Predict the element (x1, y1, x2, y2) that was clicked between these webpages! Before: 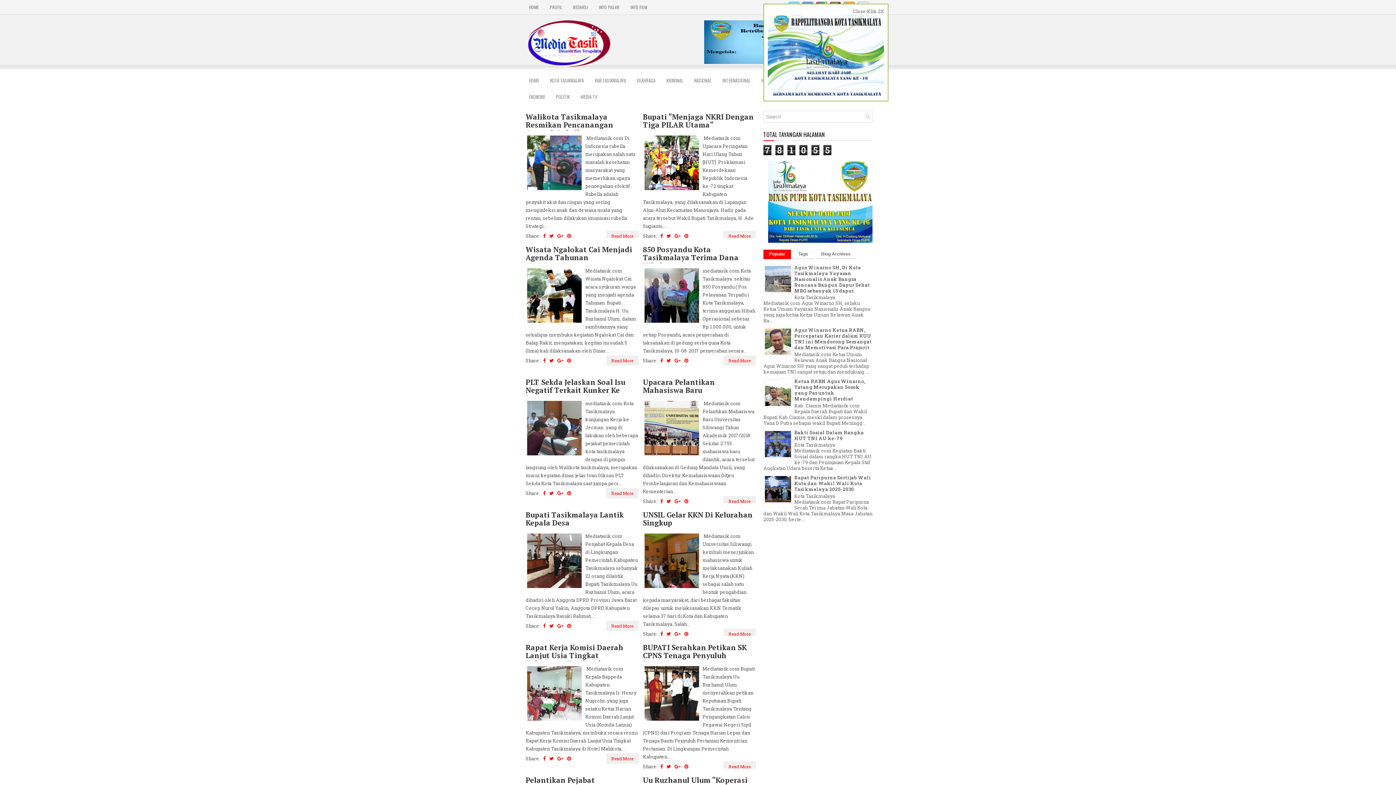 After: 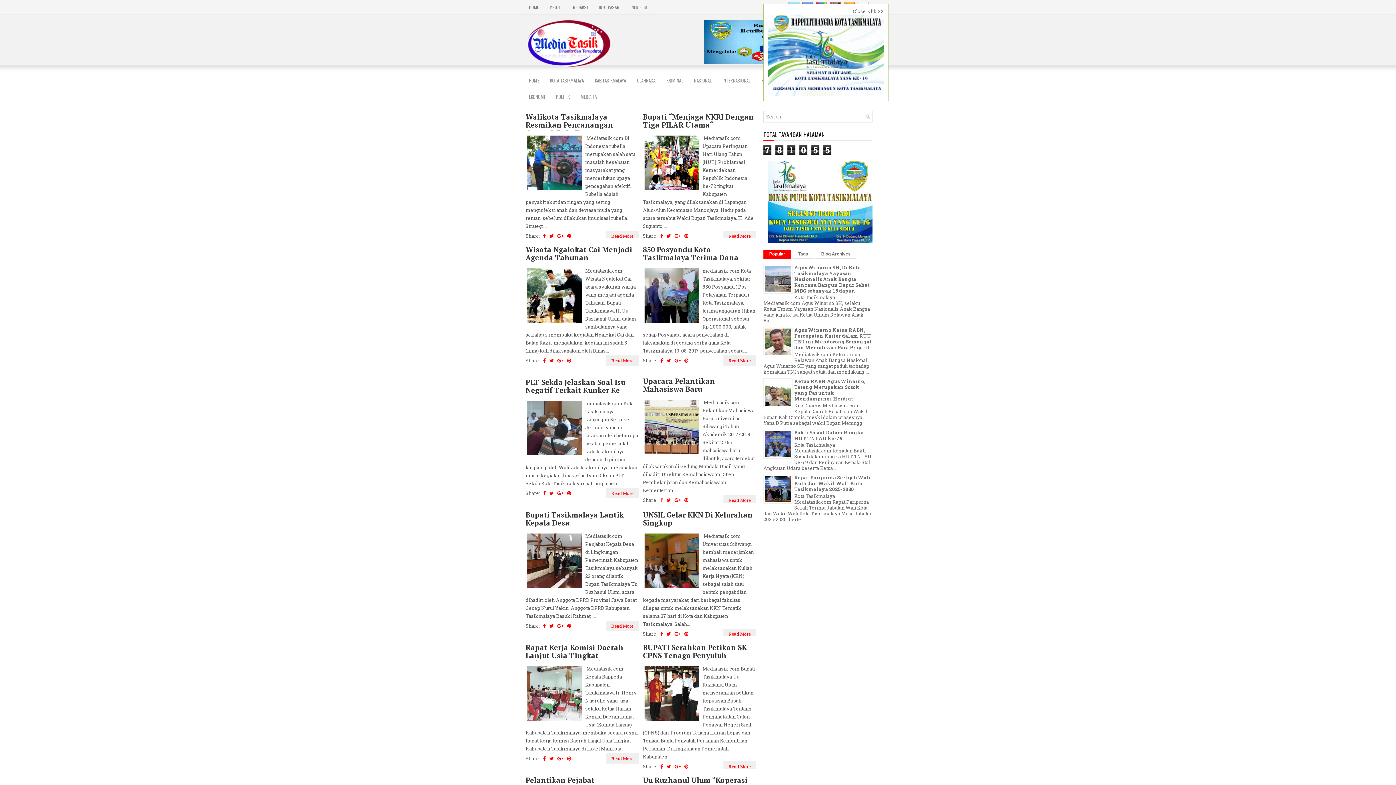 Action: bbox: (658, 498, 664, 504)